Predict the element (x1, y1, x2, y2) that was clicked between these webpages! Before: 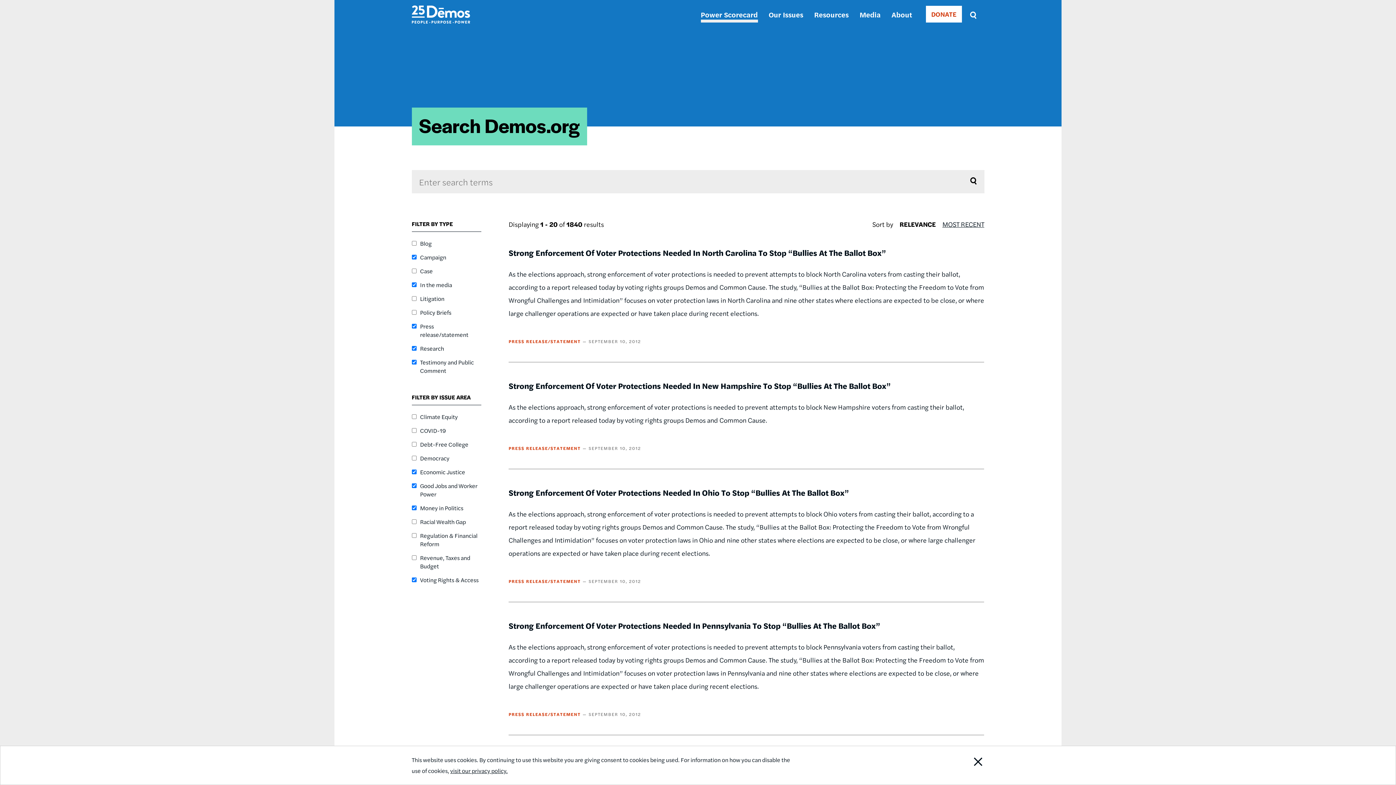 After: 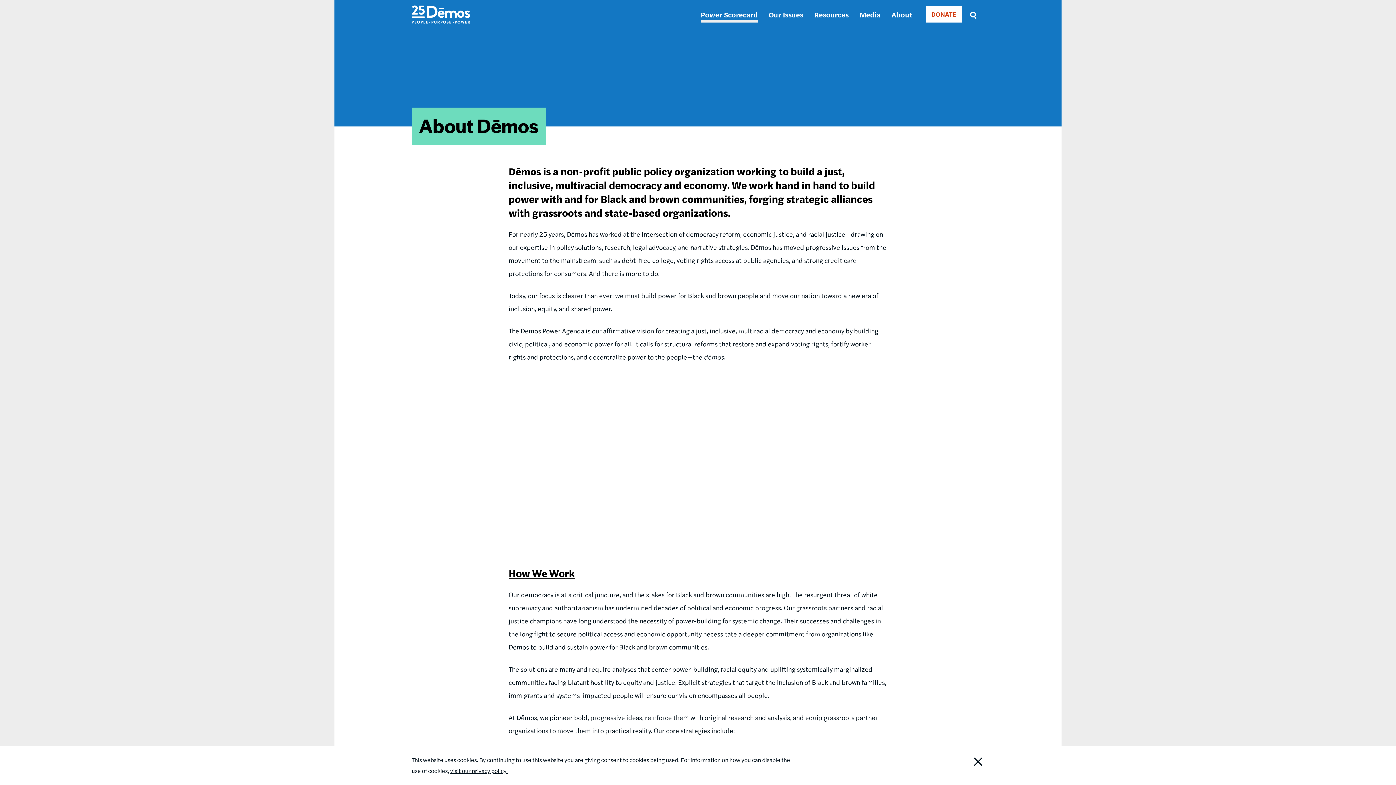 Action: bbox: (891, 9, 912, 19) label: About